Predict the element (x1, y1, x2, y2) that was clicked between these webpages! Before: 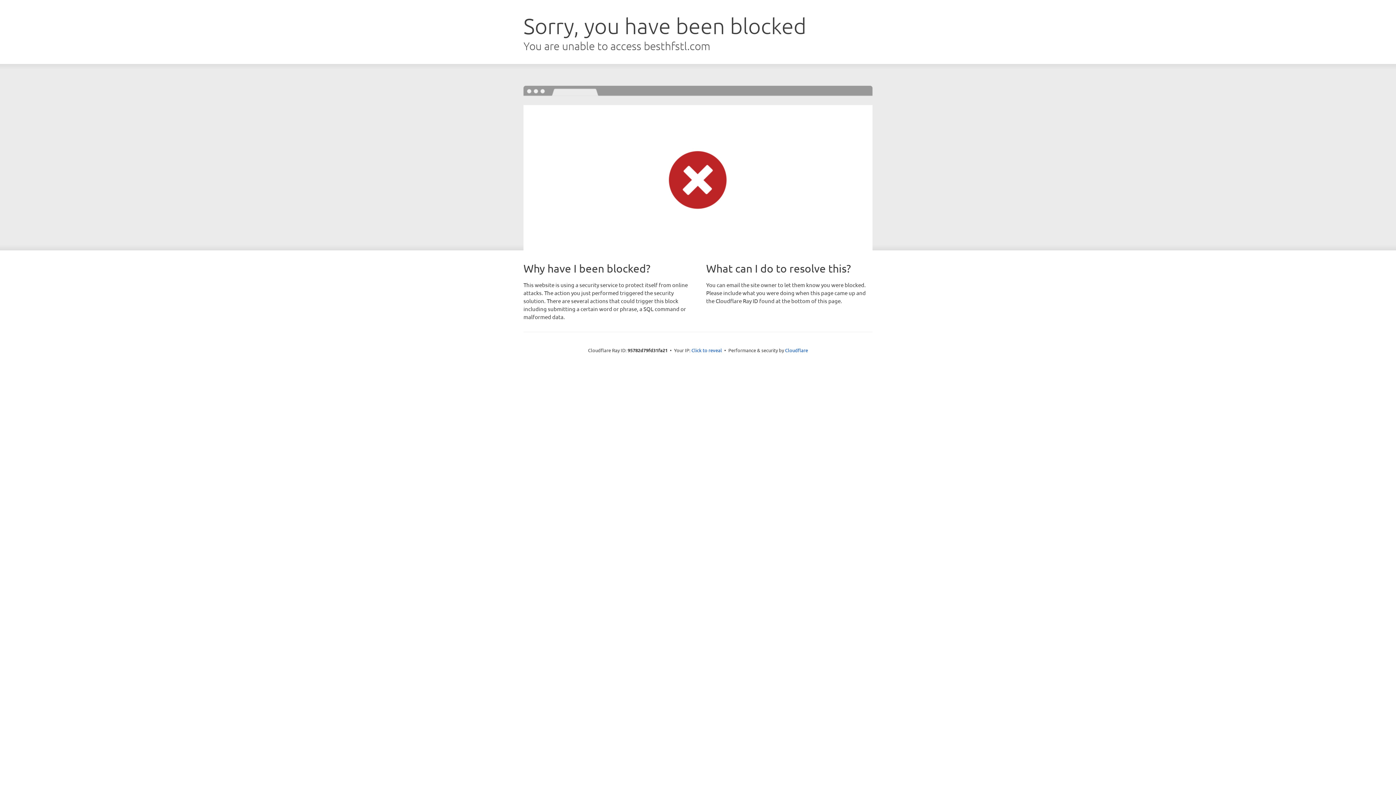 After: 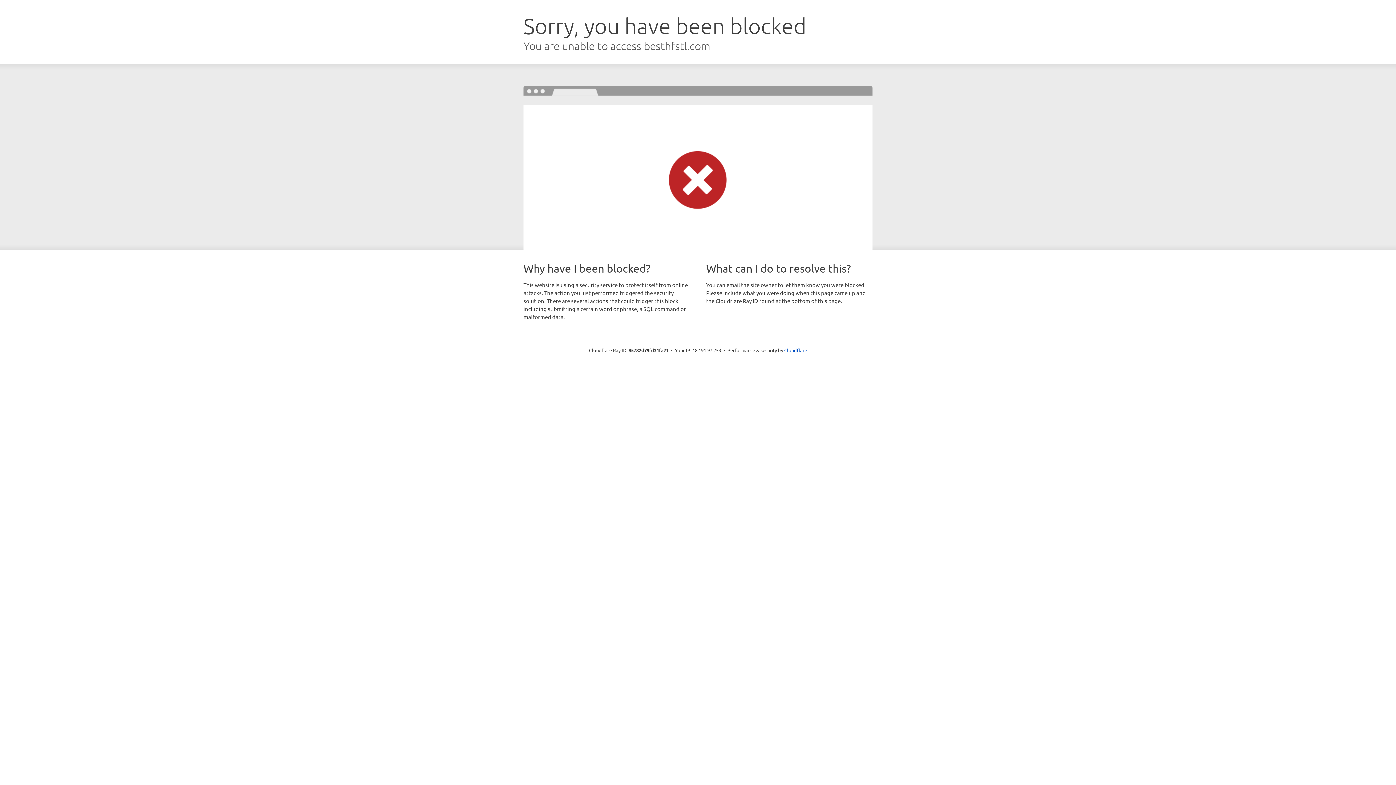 Action: label: Click to reveal bbox: (691, 346, 722, 353)